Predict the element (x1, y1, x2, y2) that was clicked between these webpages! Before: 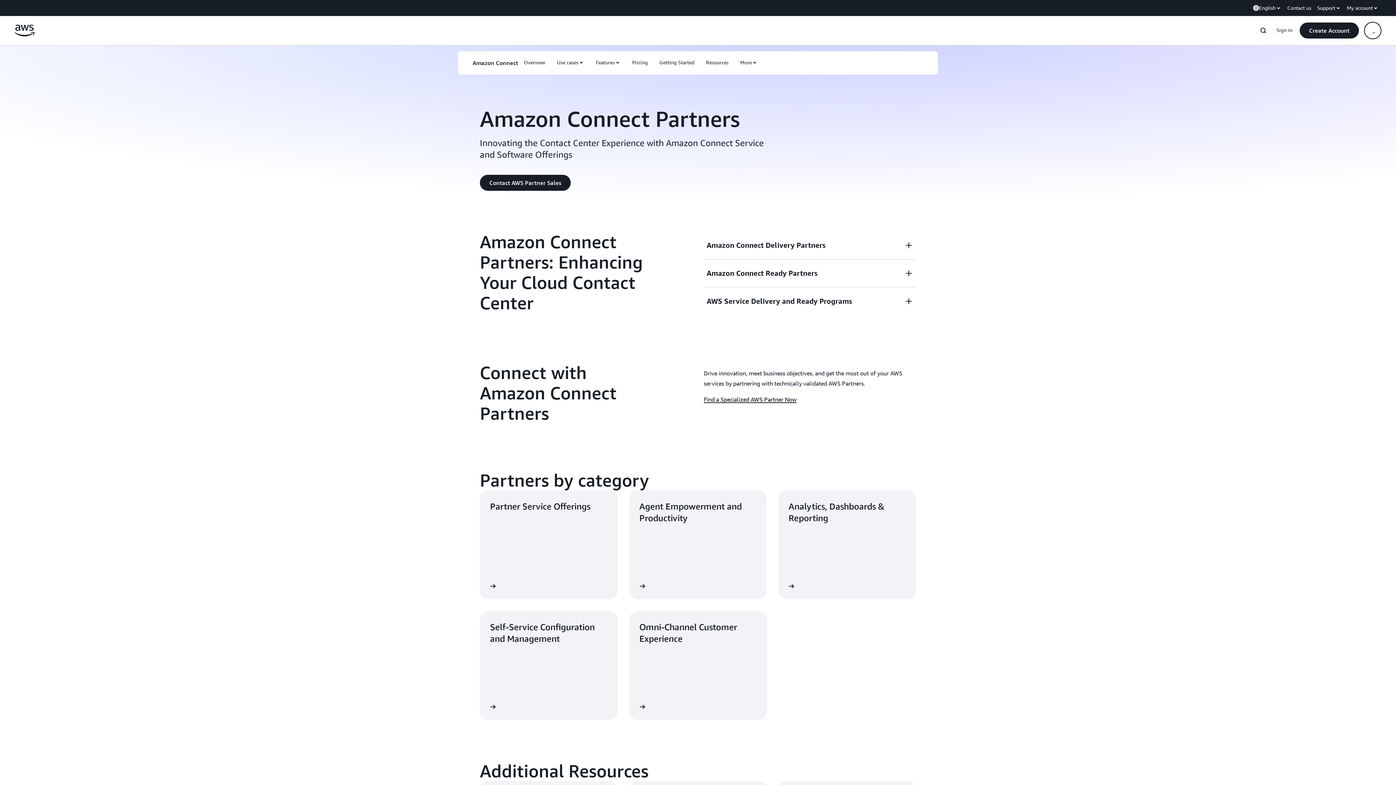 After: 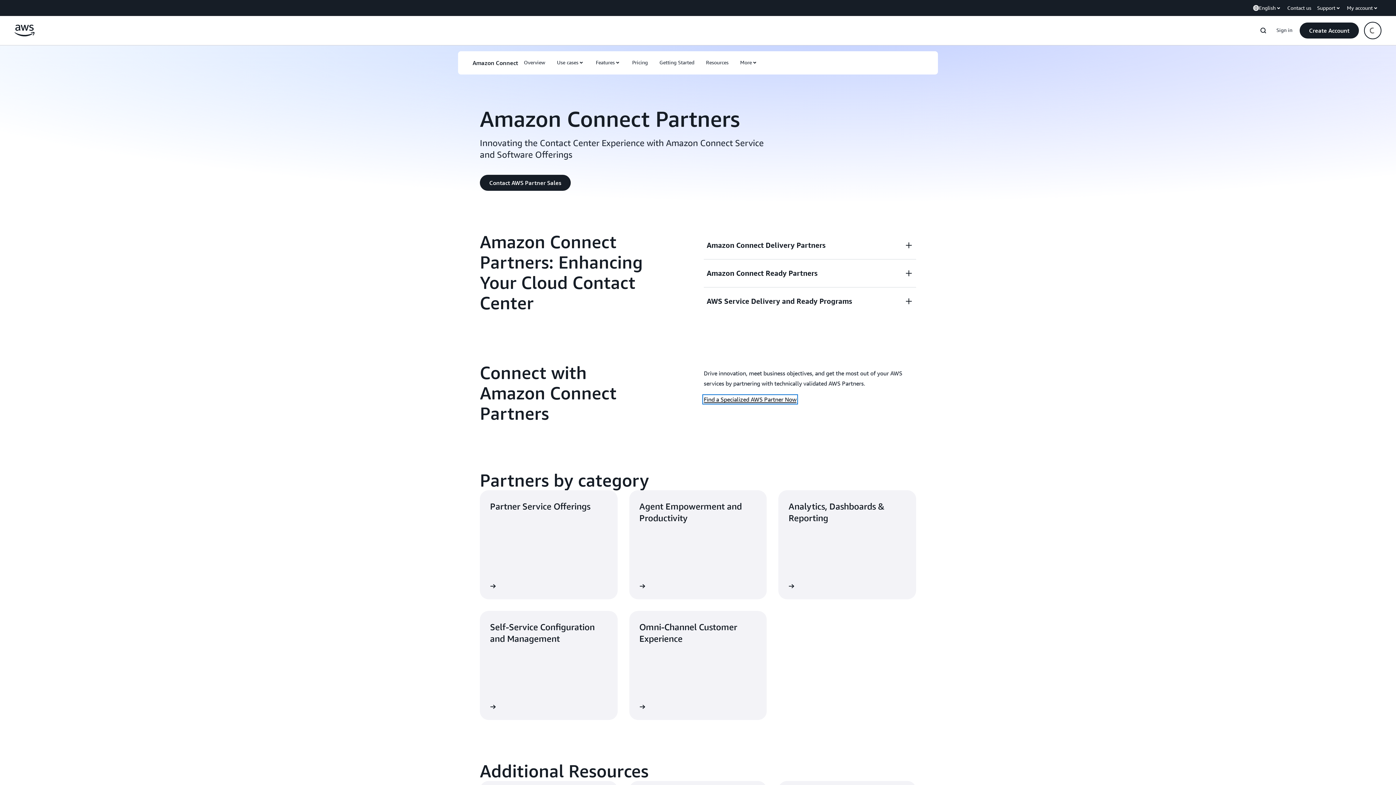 Action: bbox: (704, 396, 796, 403) label: Find a Specialized AWS Partner Now